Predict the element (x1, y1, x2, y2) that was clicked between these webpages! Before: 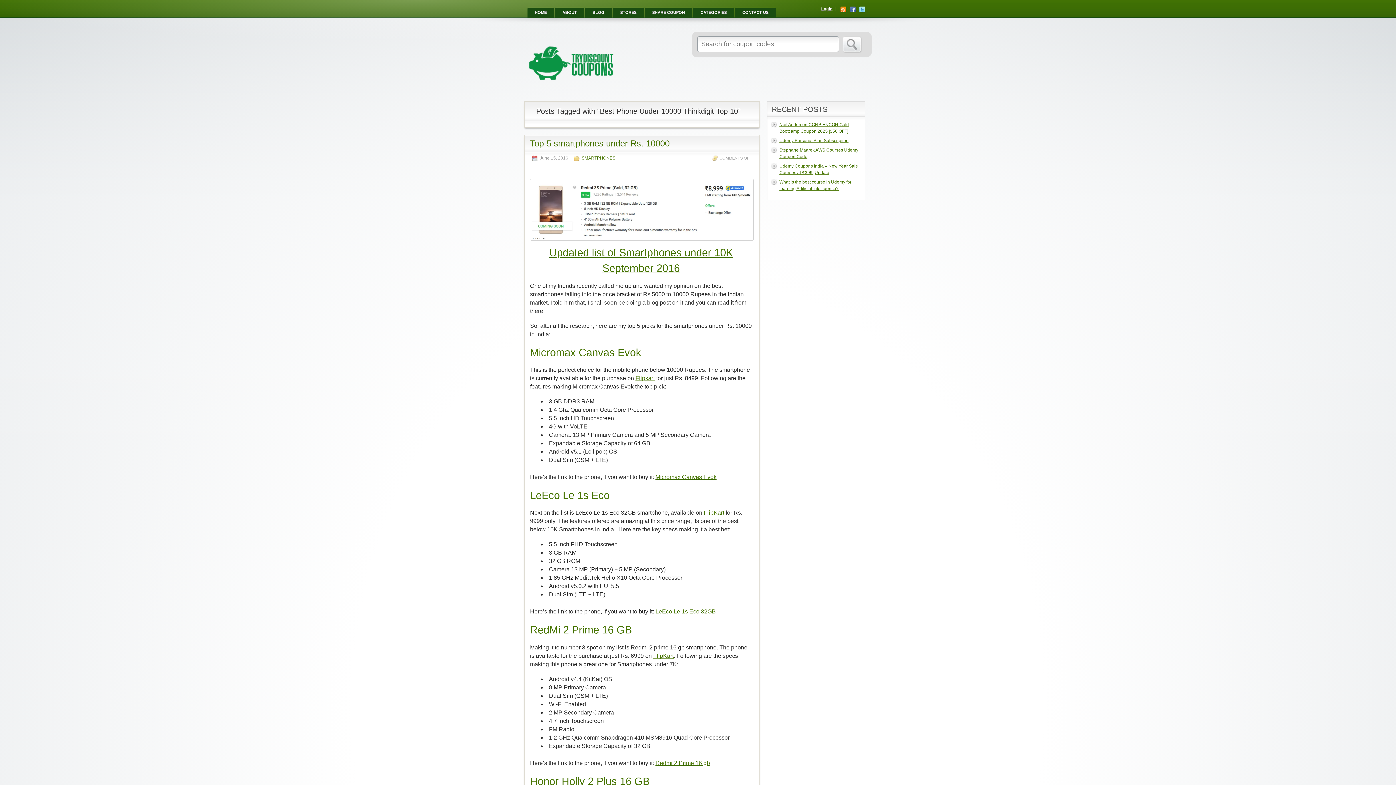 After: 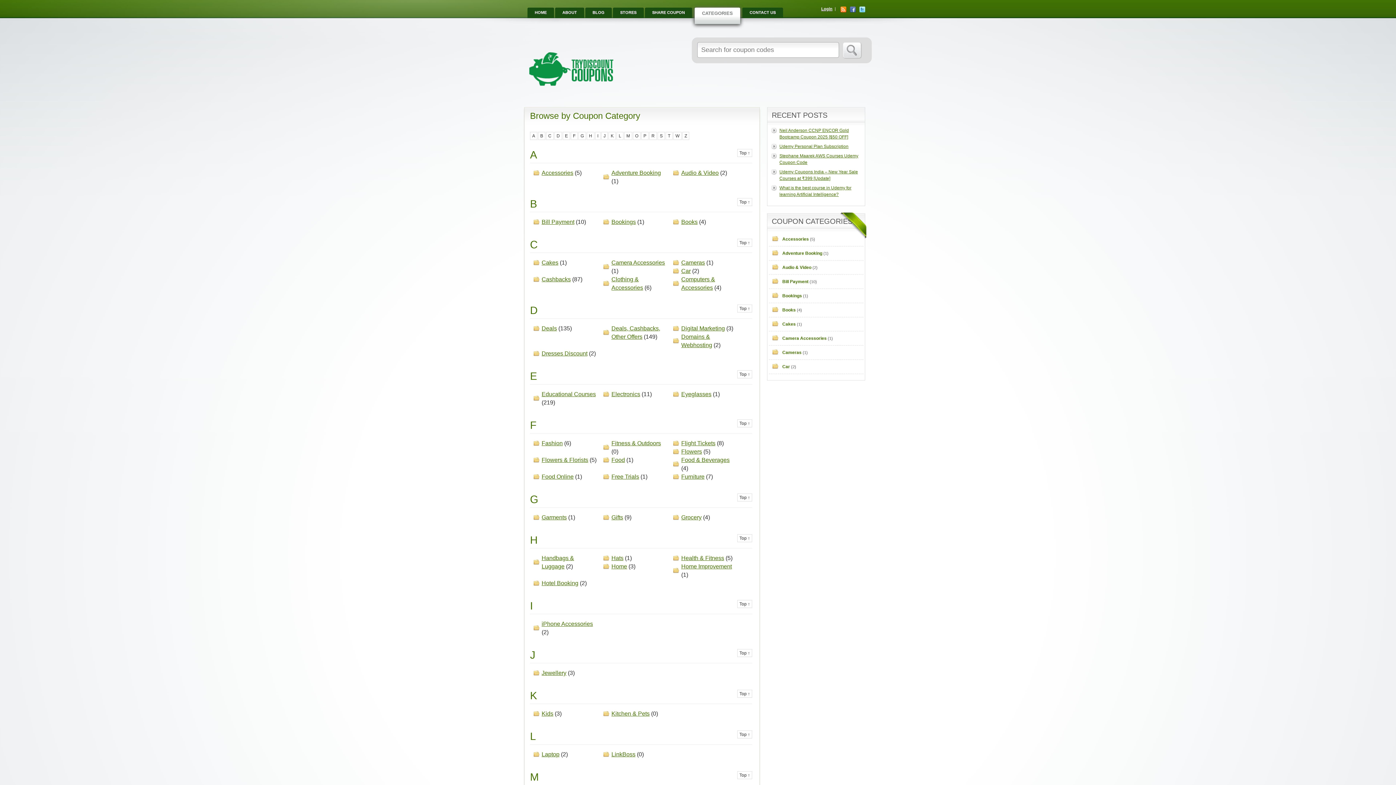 Action: bbox: (700, 7, 726, 18) label: CATEGORIES